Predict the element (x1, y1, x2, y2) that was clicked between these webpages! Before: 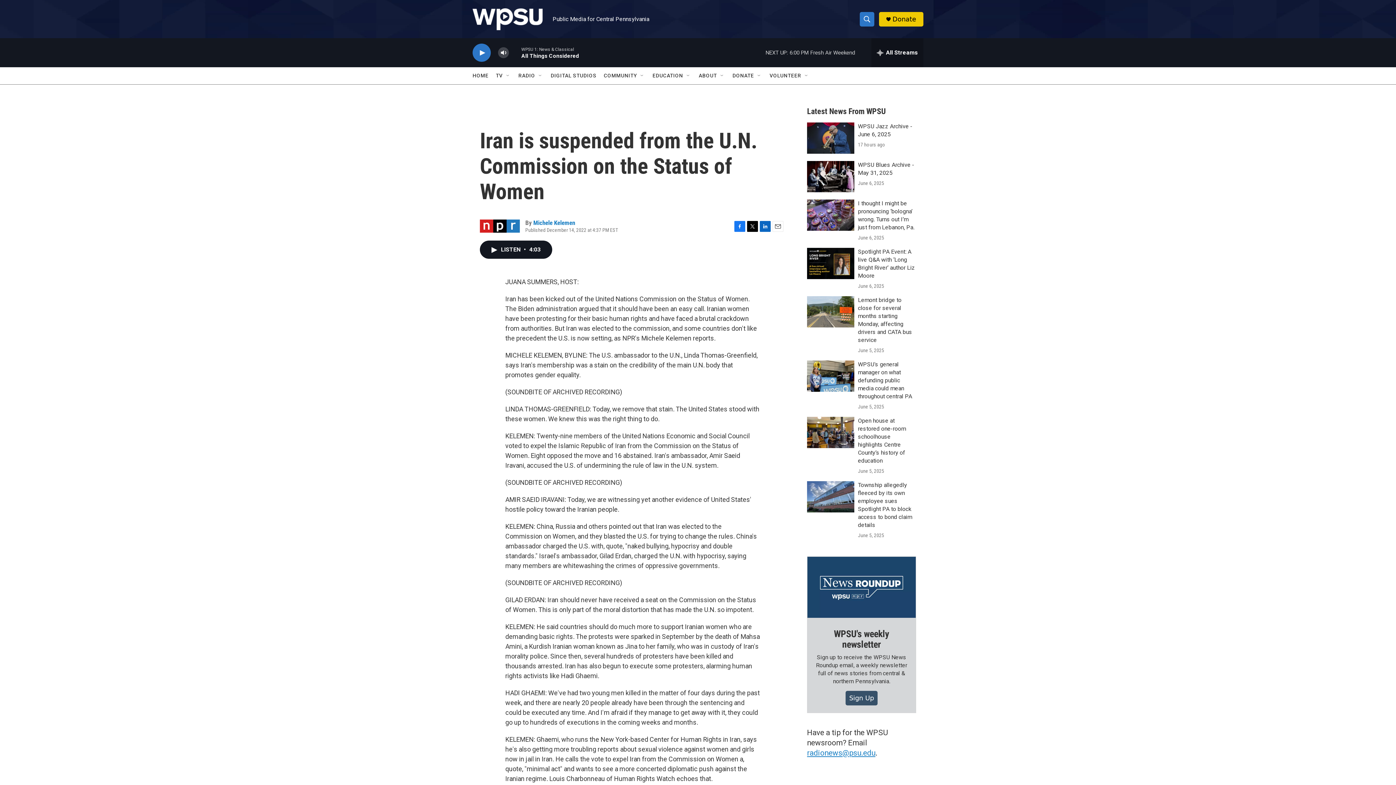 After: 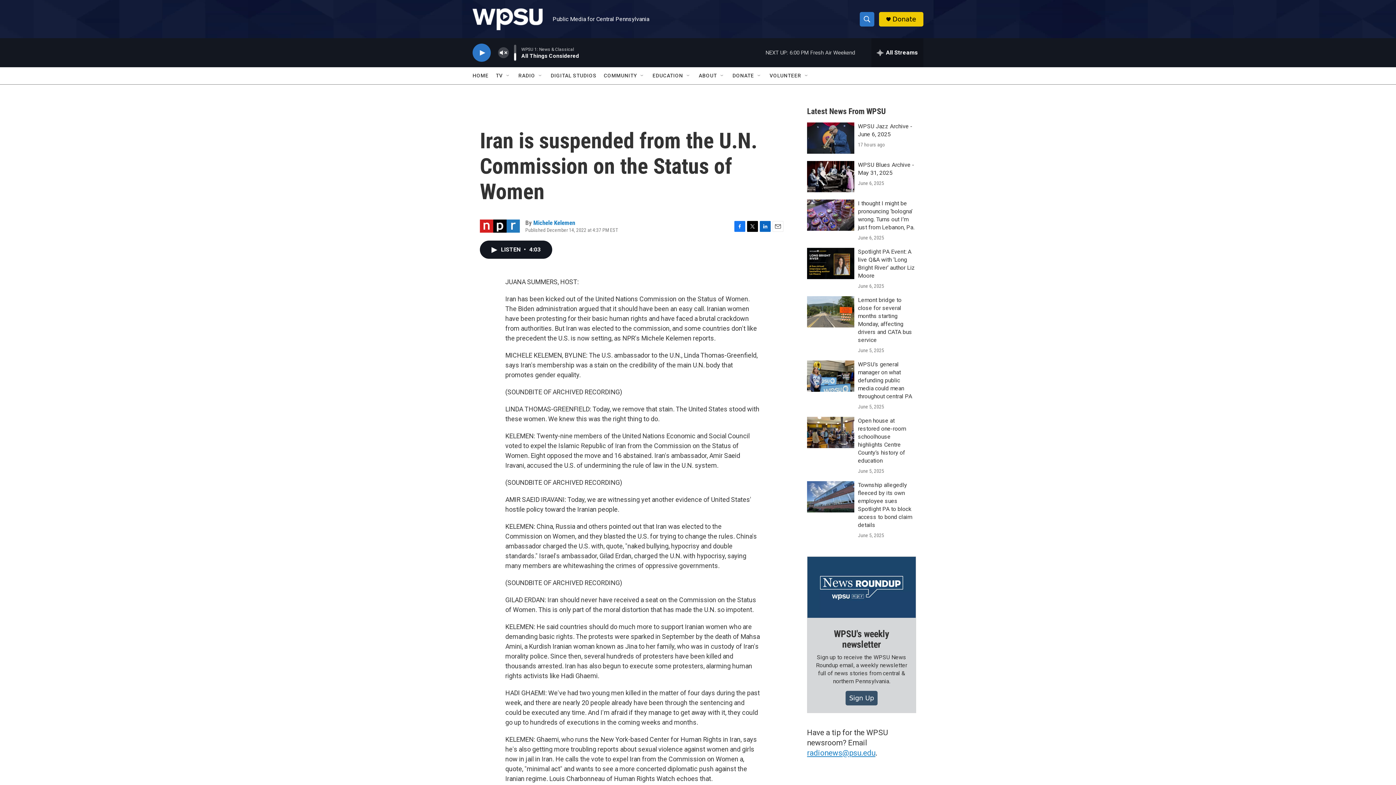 Action: label: volume bbox: (497, 44, 509, 60)